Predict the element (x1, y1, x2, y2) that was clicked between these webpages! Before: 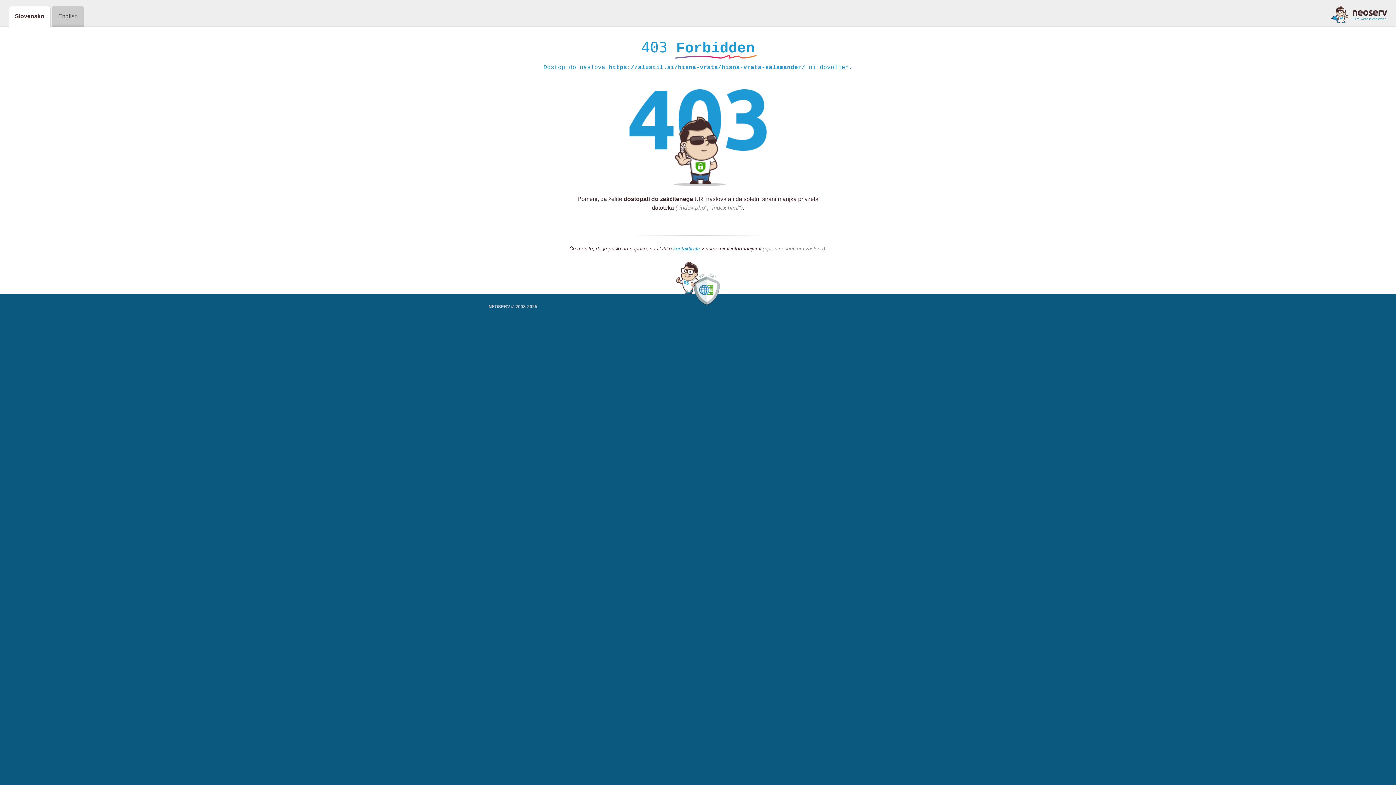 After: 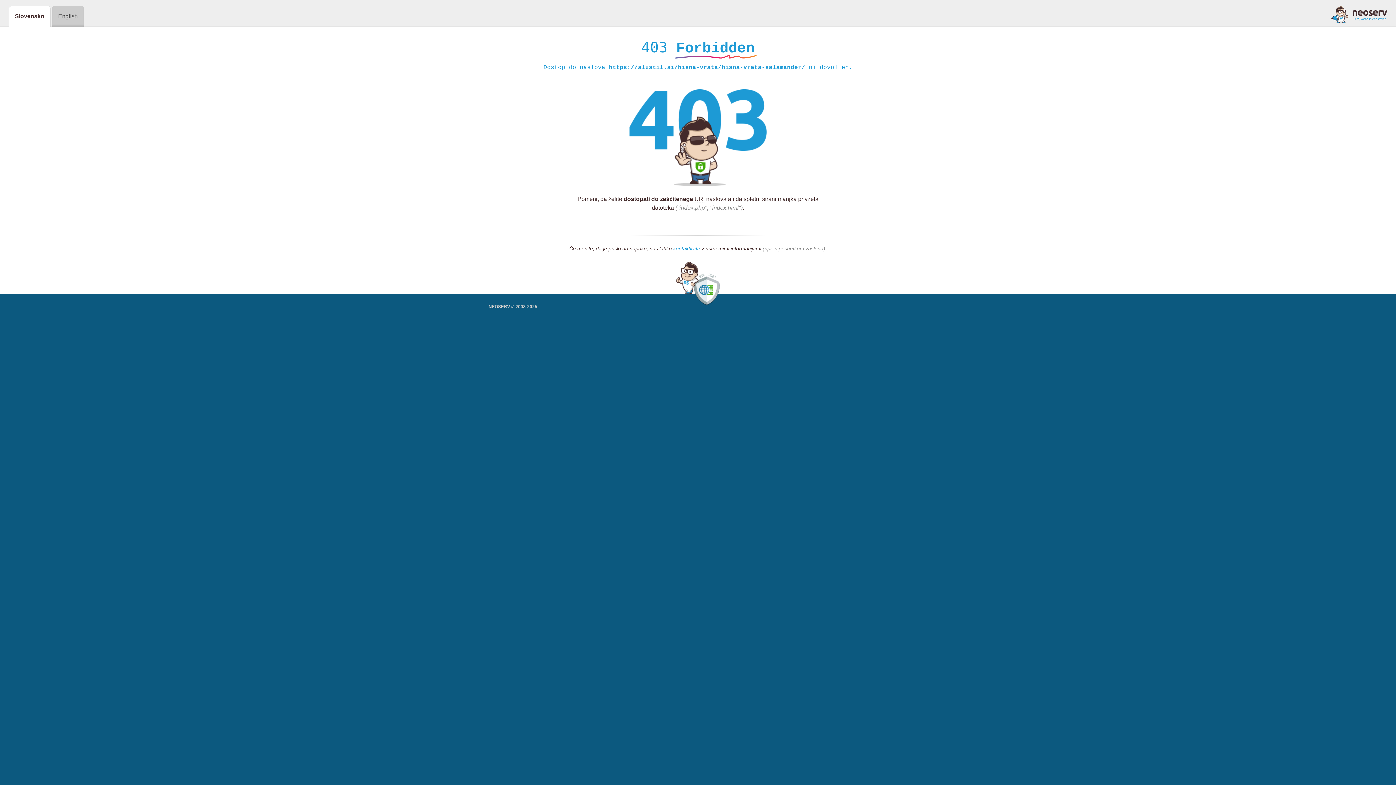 Action: bbox: (1331, 5, 1387, 23)